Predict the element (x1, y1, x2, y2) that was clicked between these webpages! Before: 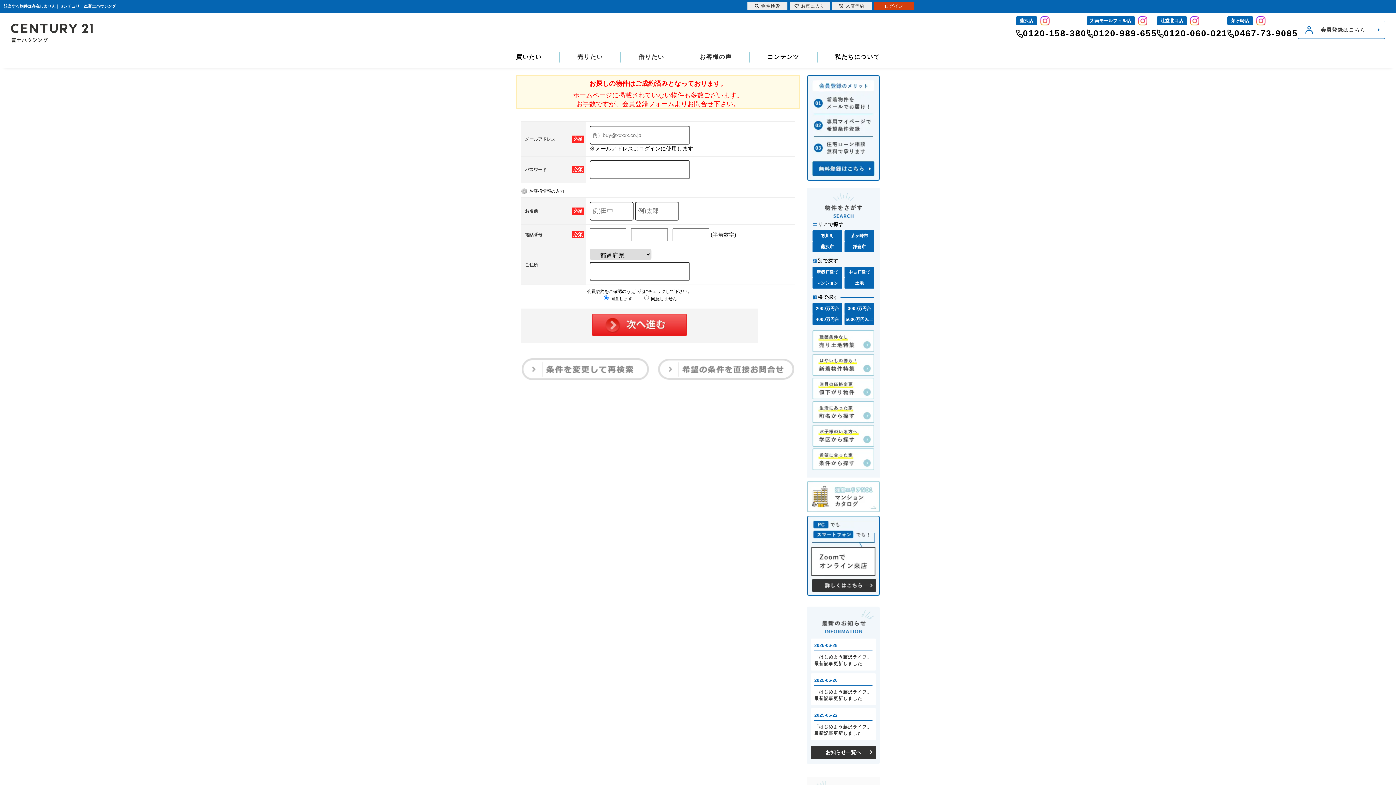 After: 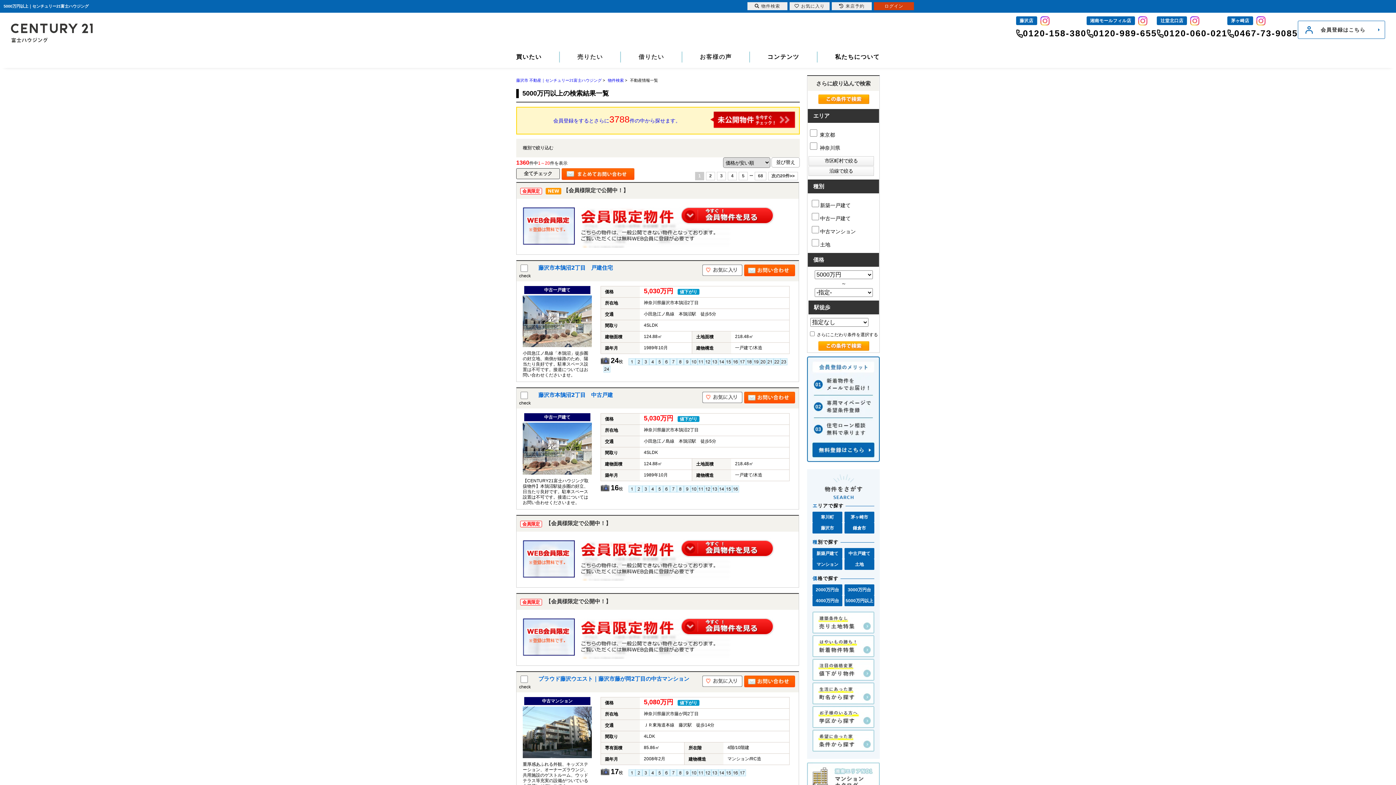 Action: bbox: (844, 314, 874, 325) label: 5000万円以上